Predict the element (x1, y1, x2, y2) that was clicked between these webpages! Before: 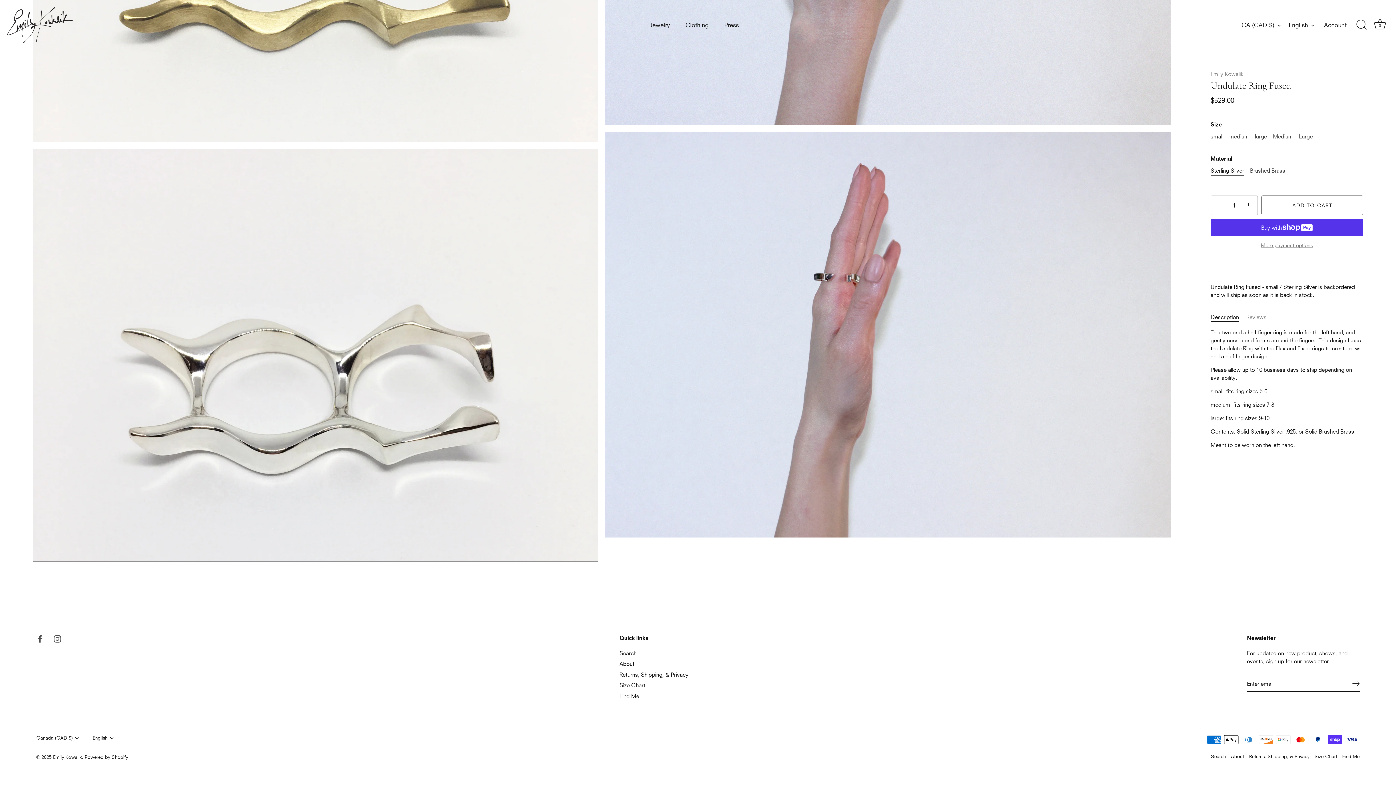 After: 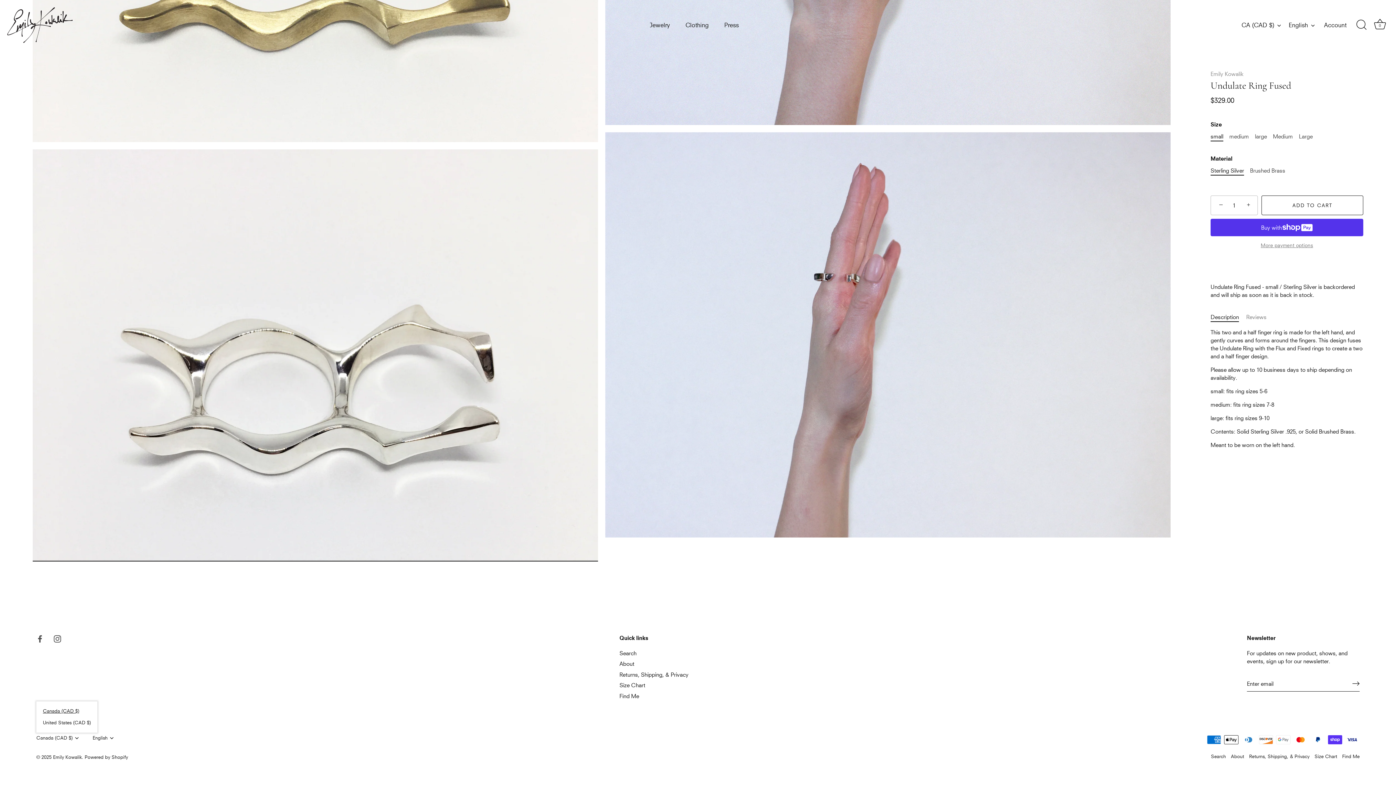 Action: label: Canada (CAD $) bbox: (36, 735, 89, 741)